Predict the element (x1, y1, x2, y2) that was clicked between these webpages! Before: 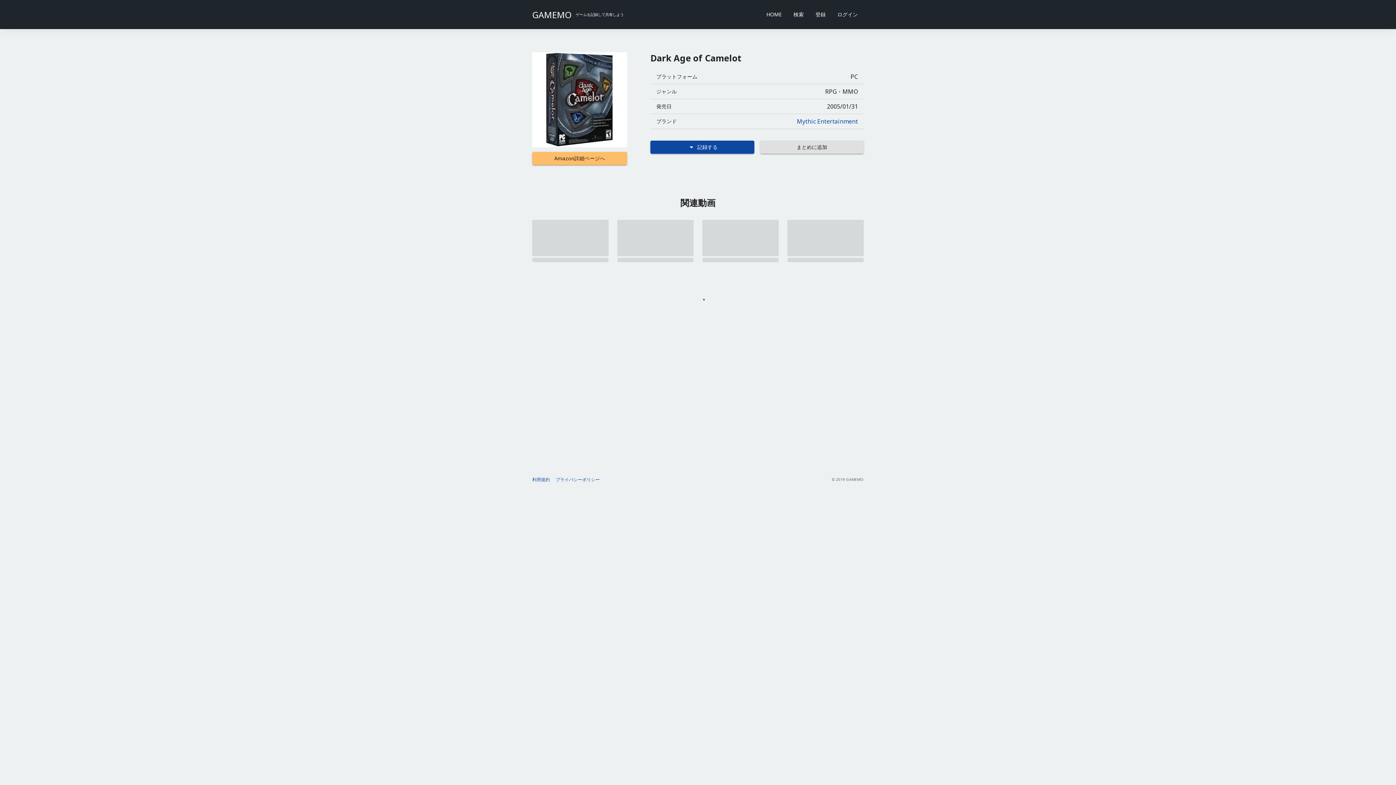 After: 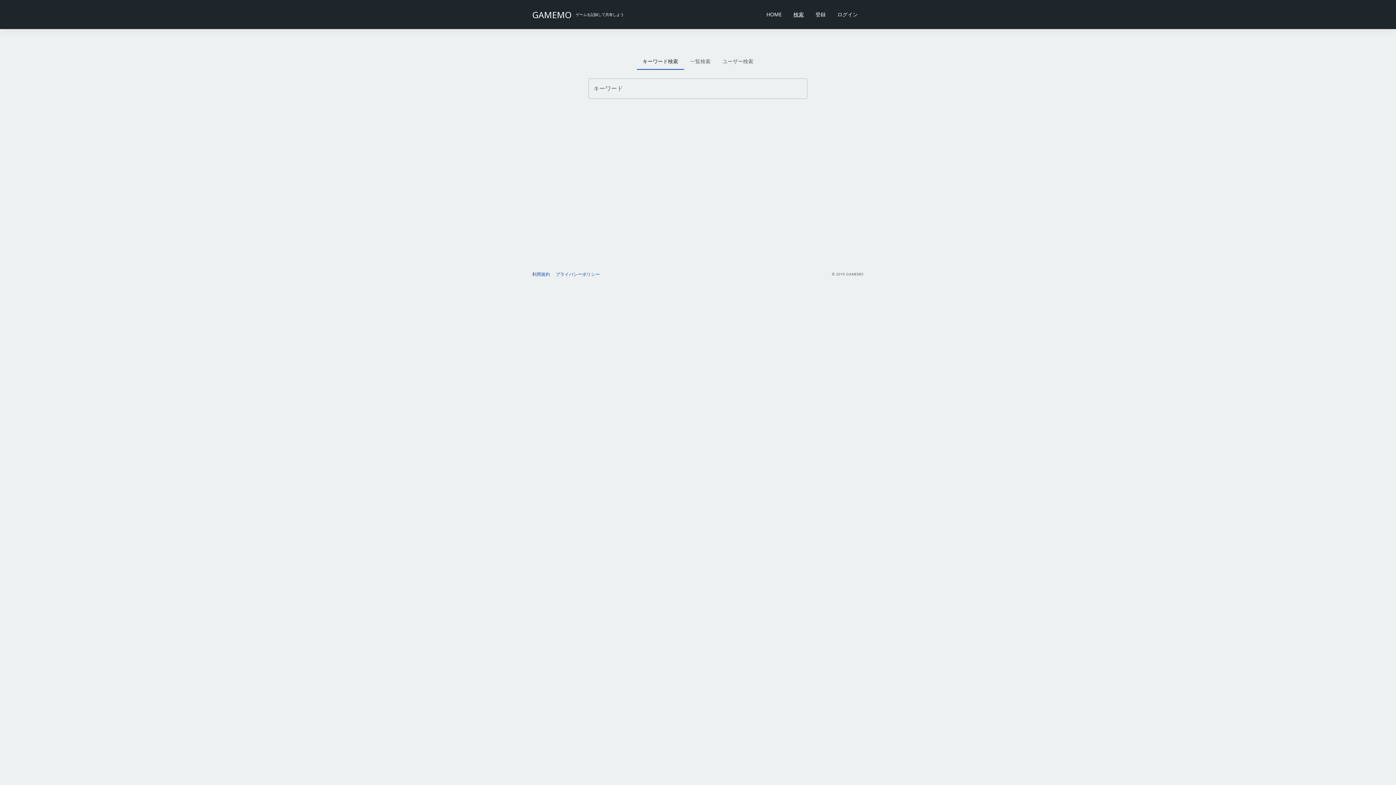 Action: bbox: (787, 8, 809, 21) label: 検索